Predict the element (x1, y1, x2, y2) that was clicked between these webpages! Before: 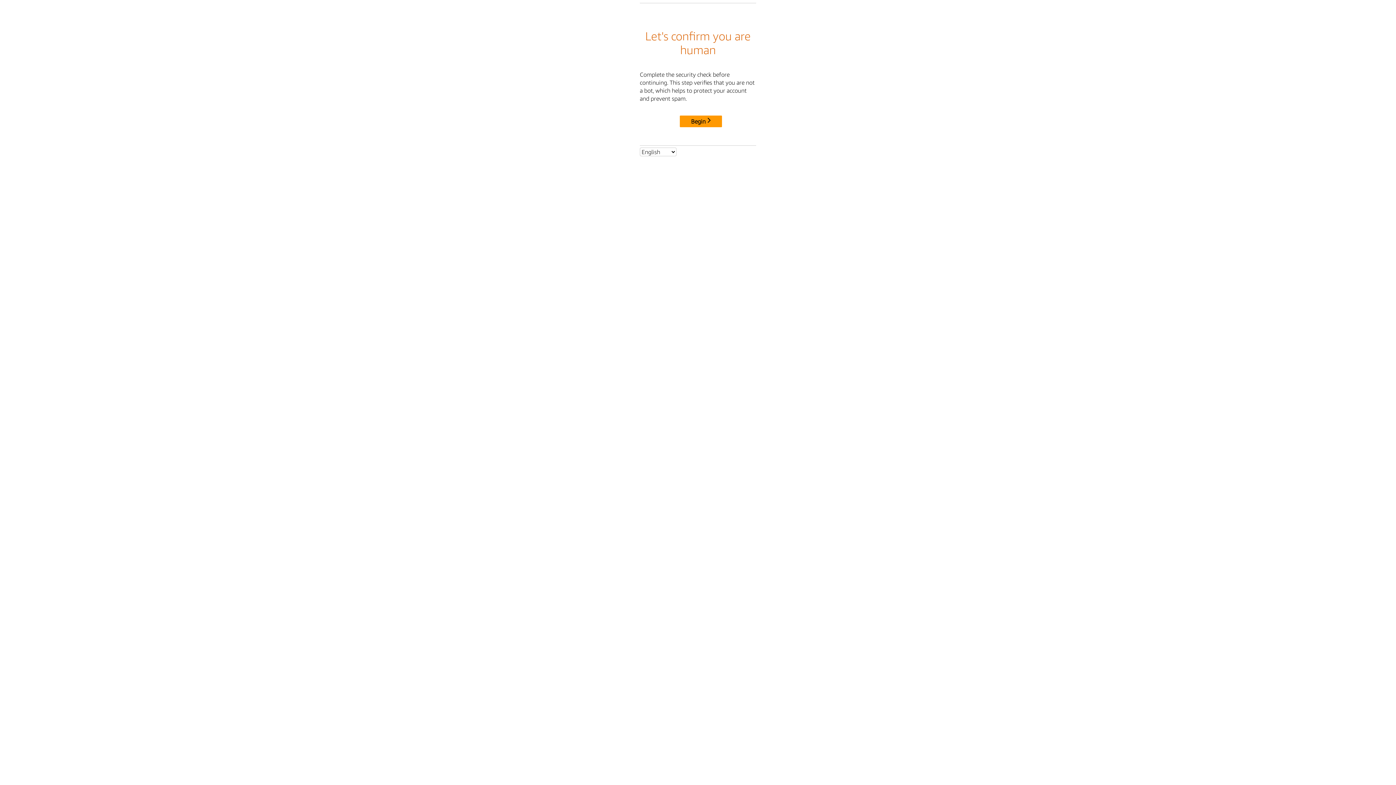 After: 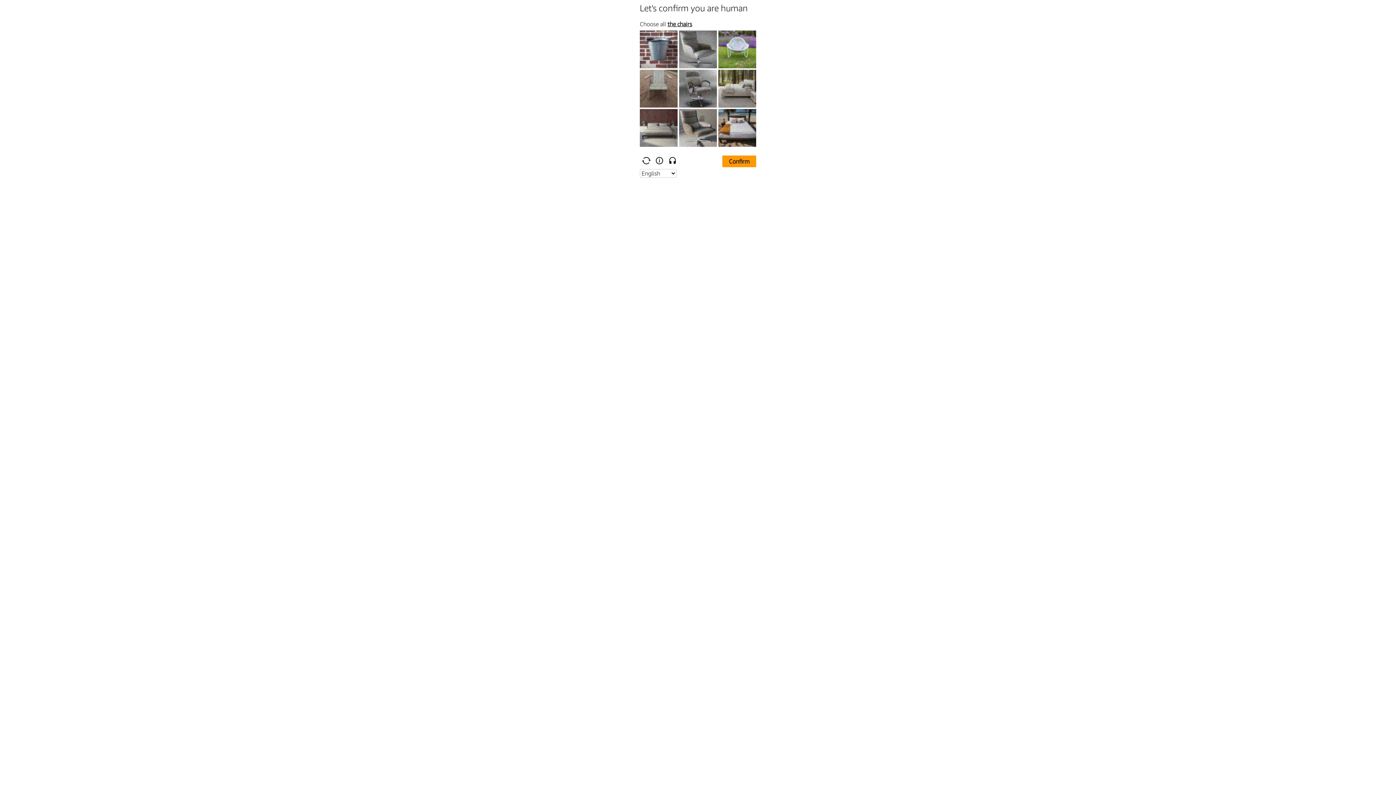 Action: label: Begin bbox: (680, 115, 722, 127)